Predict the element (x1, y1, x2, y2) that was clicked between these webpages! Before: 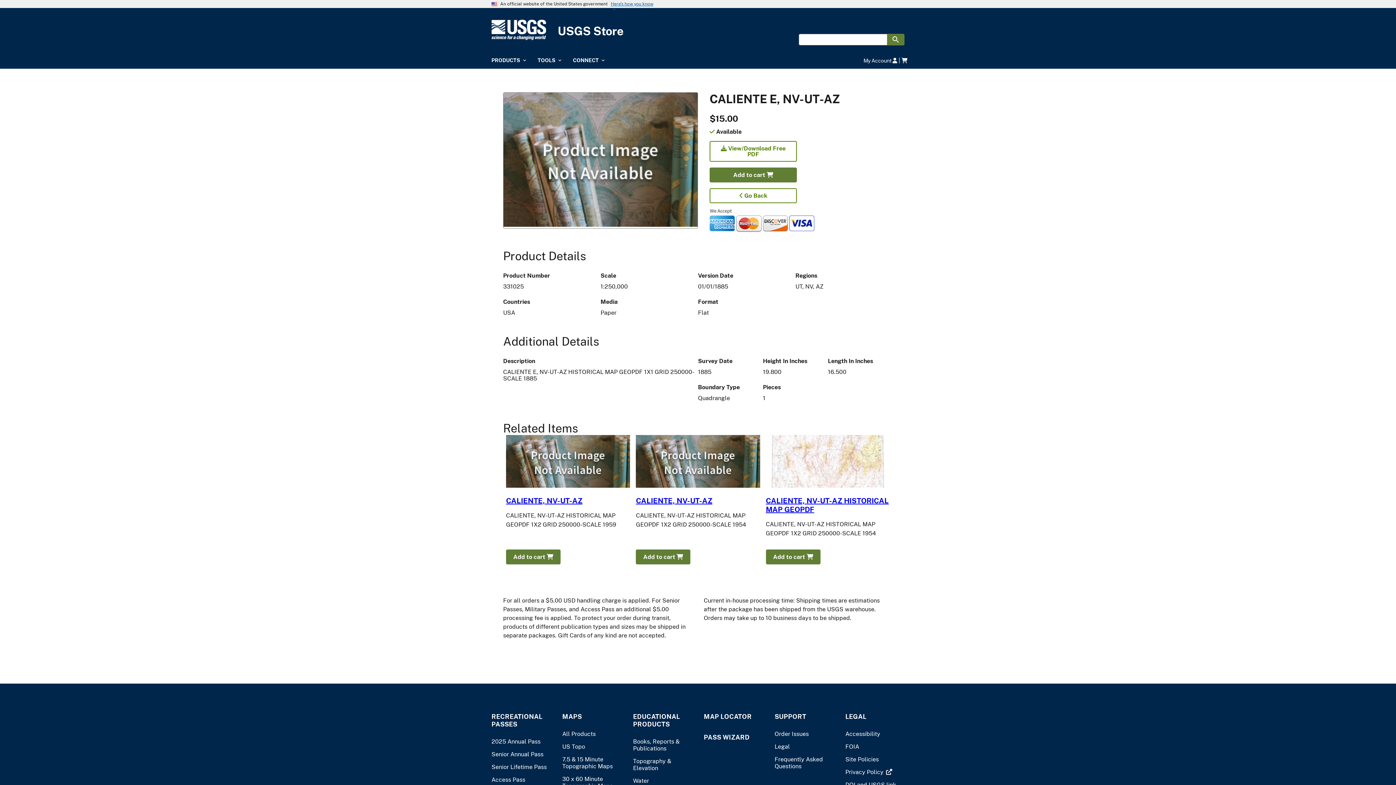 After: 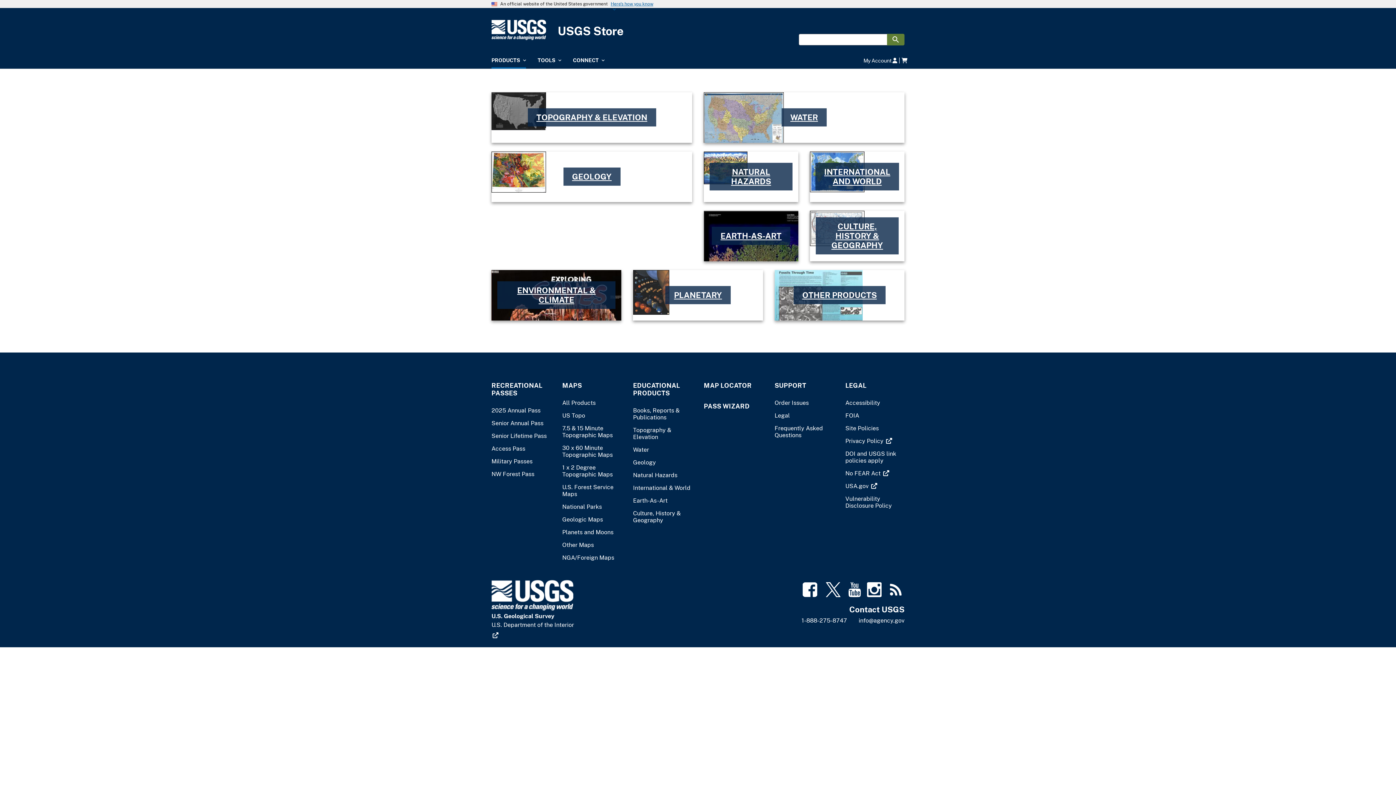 Action: label: EDUCATIONAL PRODUCTS bbox: (633, 710, 692, 731)